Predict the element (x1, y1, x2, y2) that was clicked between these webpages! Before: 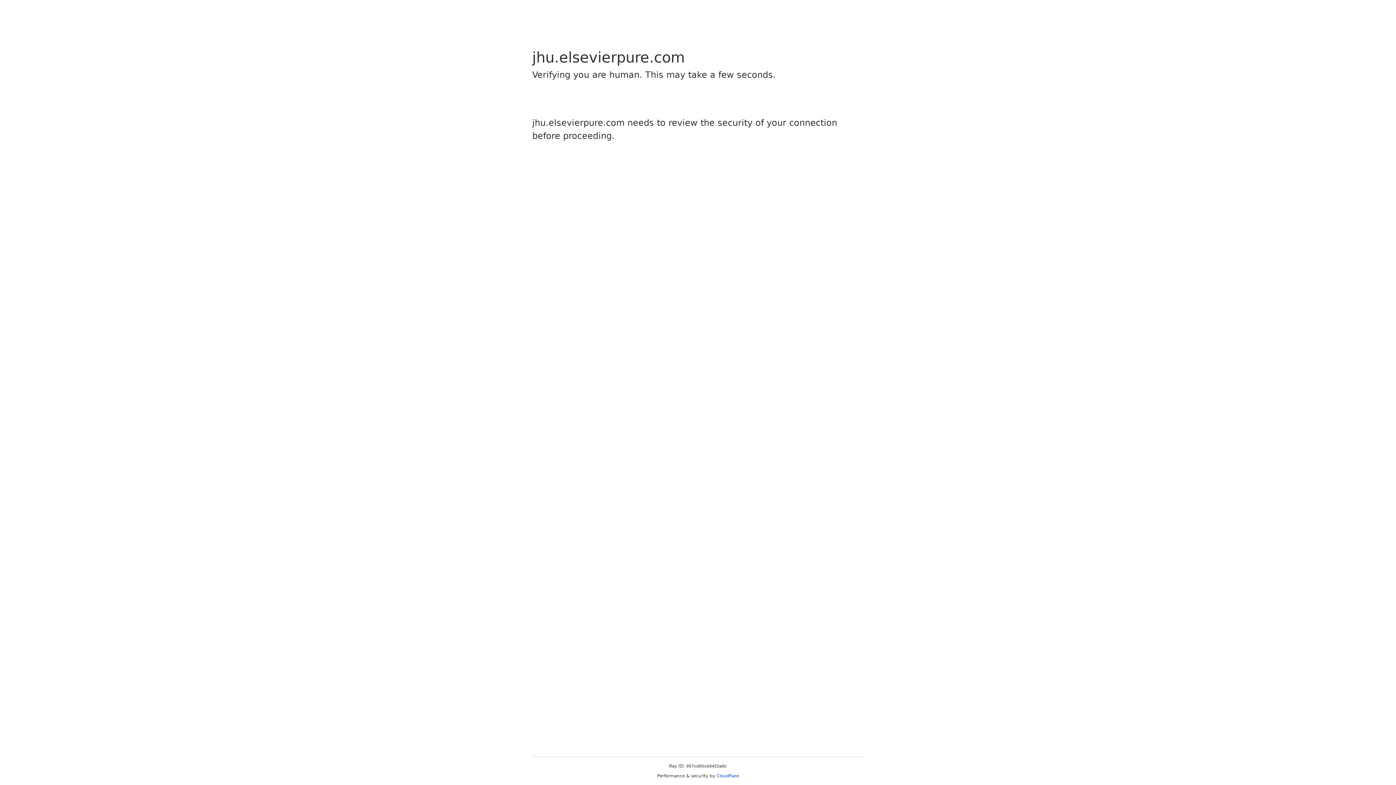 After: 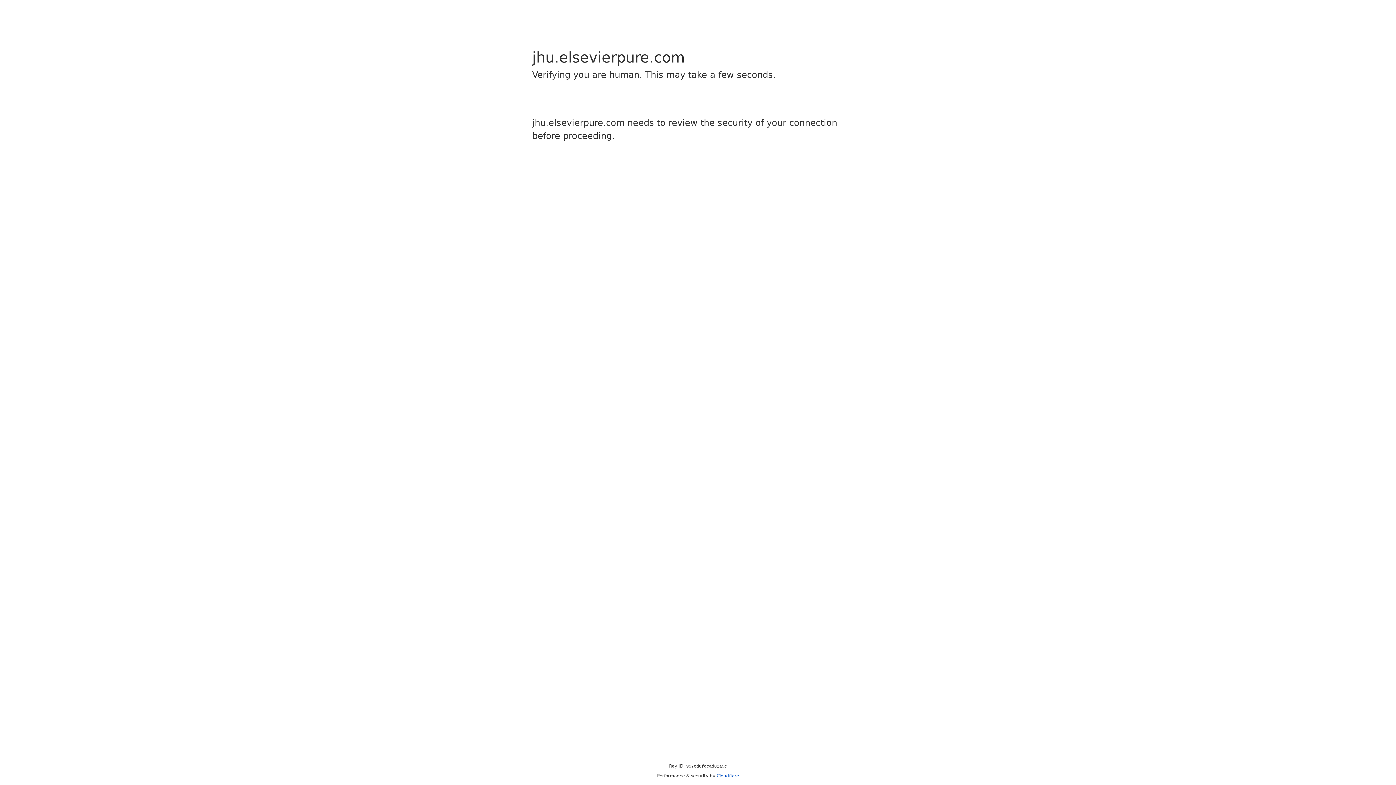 Action: bbox: (716, 773, 739, 778) label: Cloudflare